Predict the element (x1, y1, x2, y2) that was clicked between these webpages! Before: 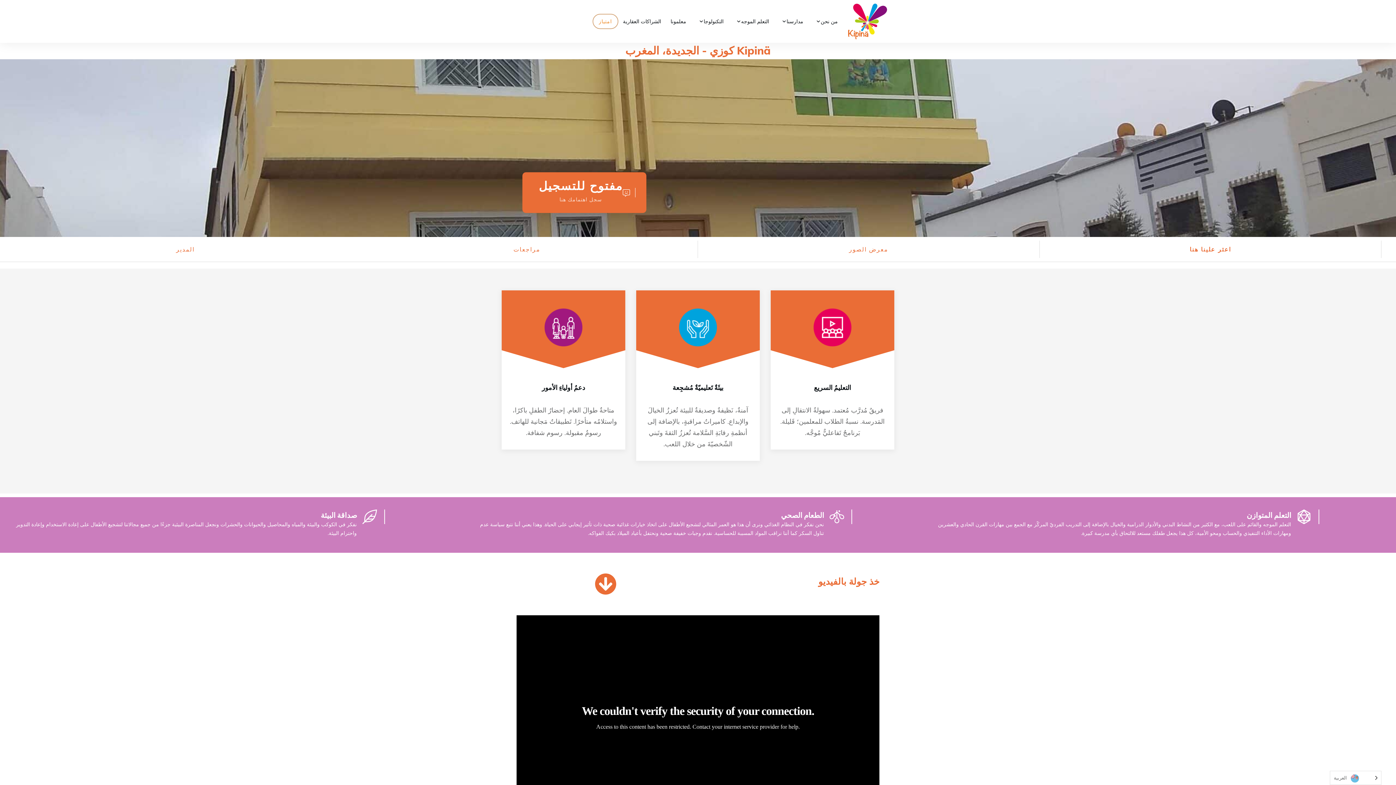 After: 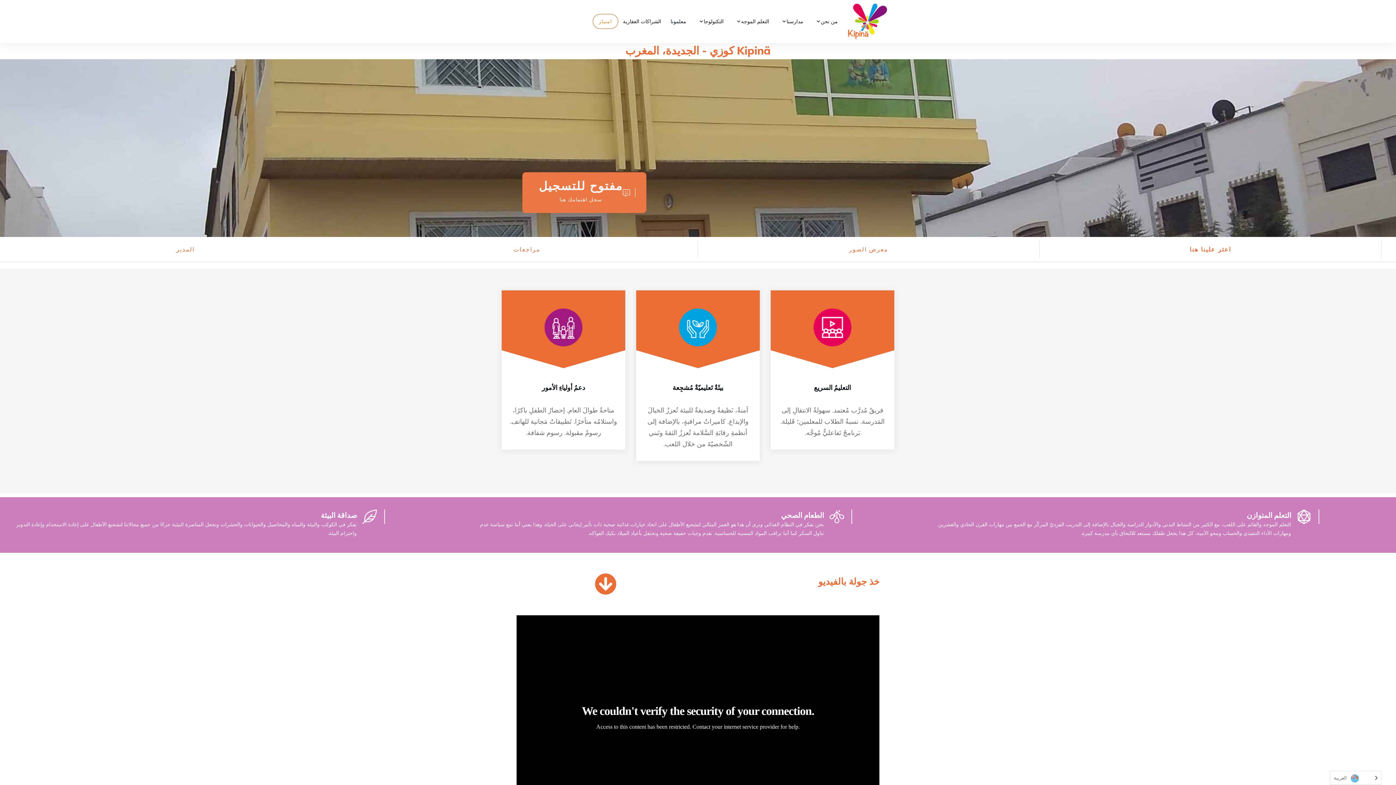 Action: label: مفتوح للتسجيل
سجل اهتمامك هنا bbox: (522, 172, 646, 213)